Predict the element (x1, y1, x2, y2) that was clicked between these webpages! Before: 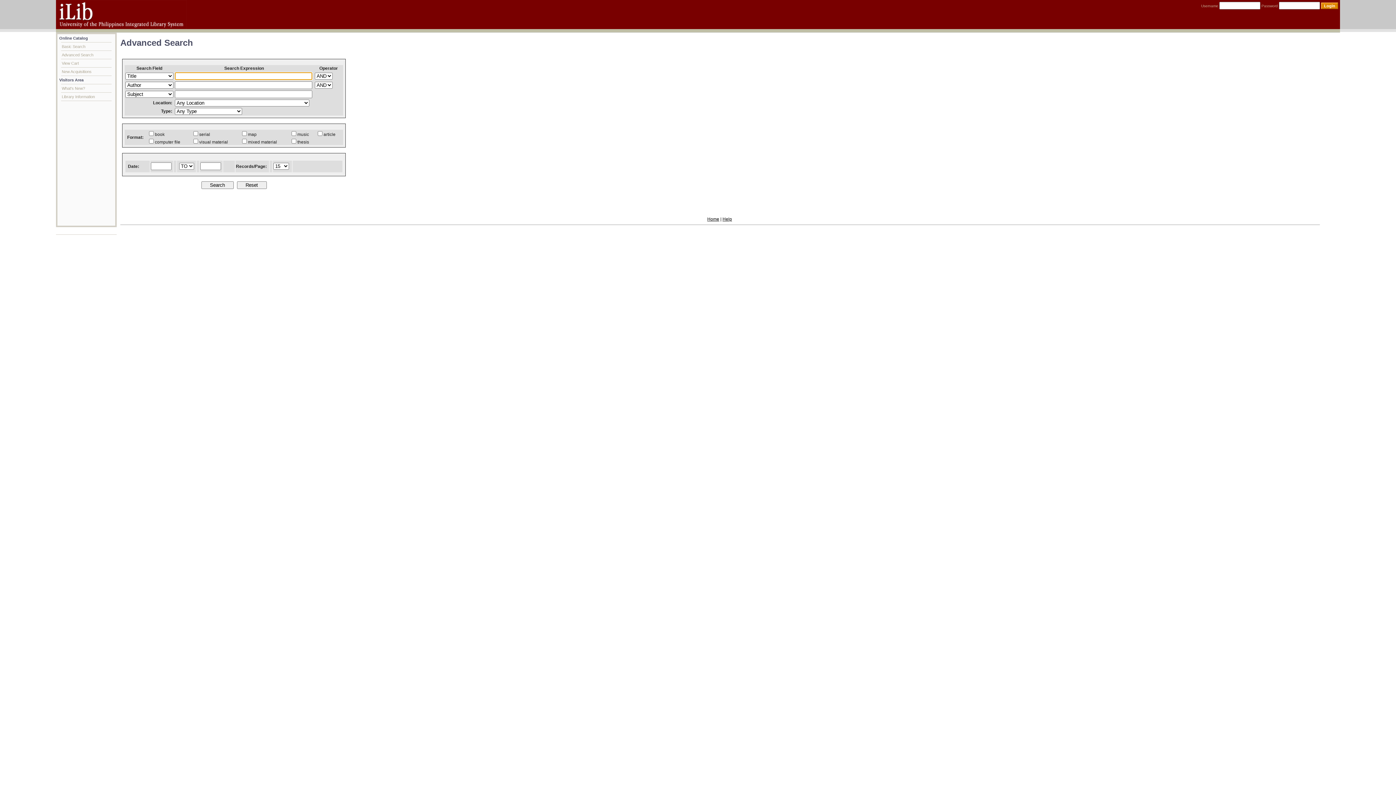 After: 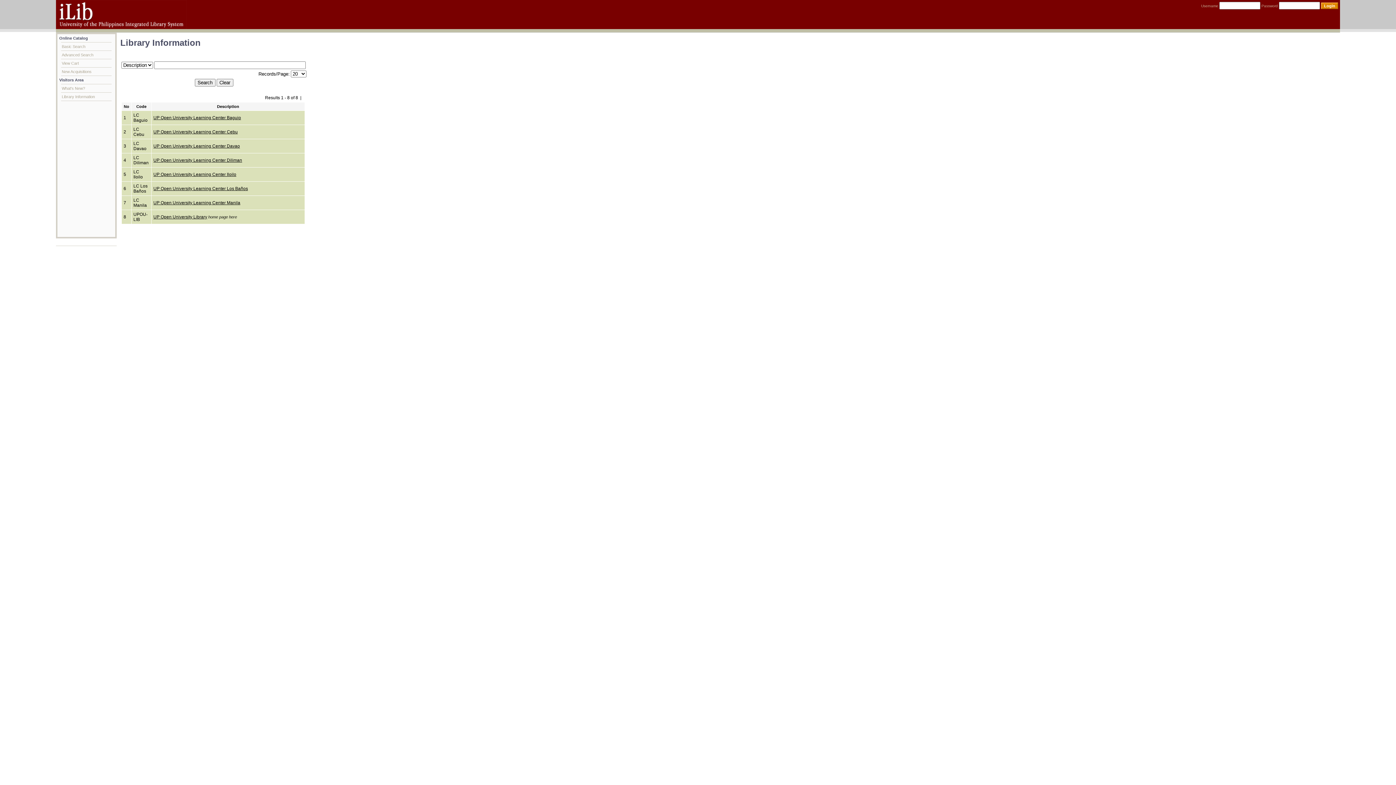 Action: label: Library Information bbox: (61, 92, 111, 101)